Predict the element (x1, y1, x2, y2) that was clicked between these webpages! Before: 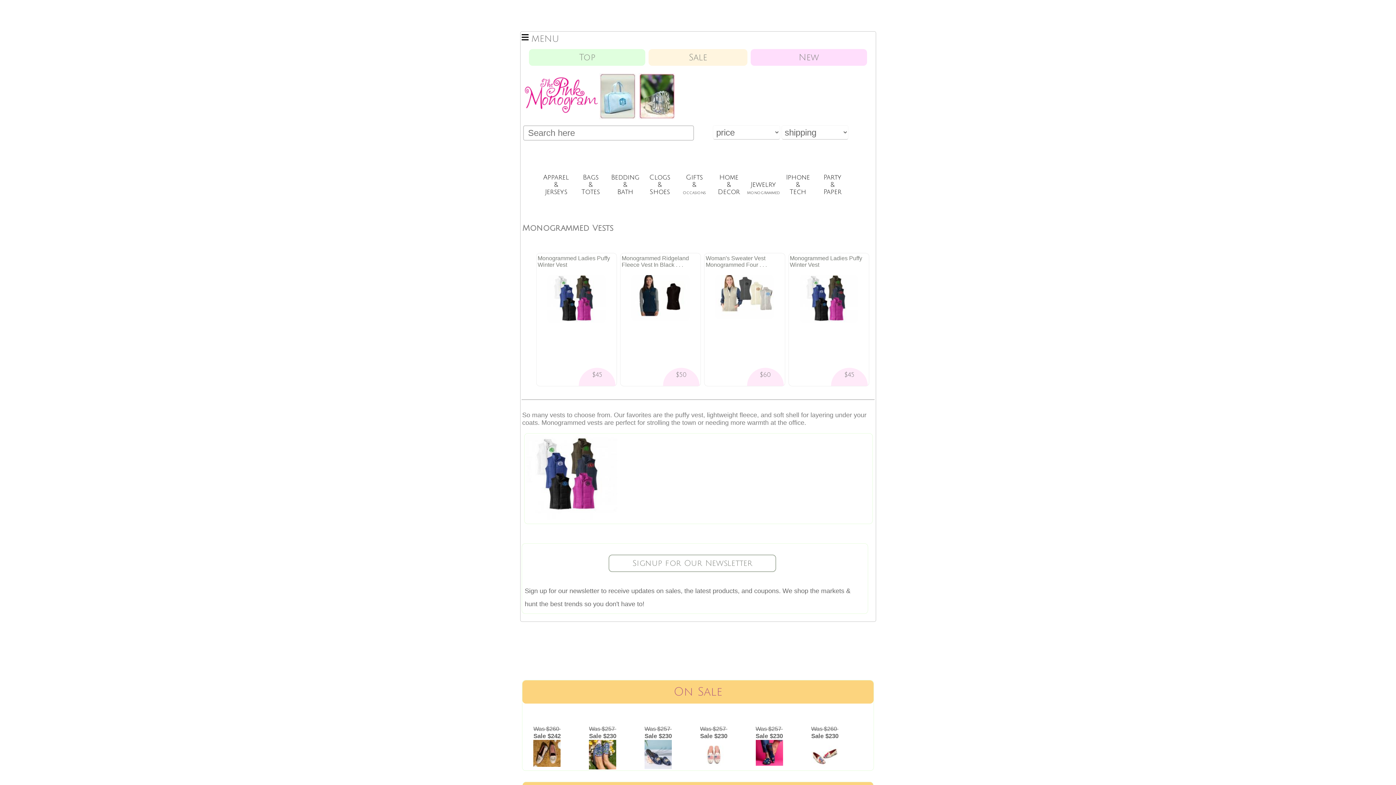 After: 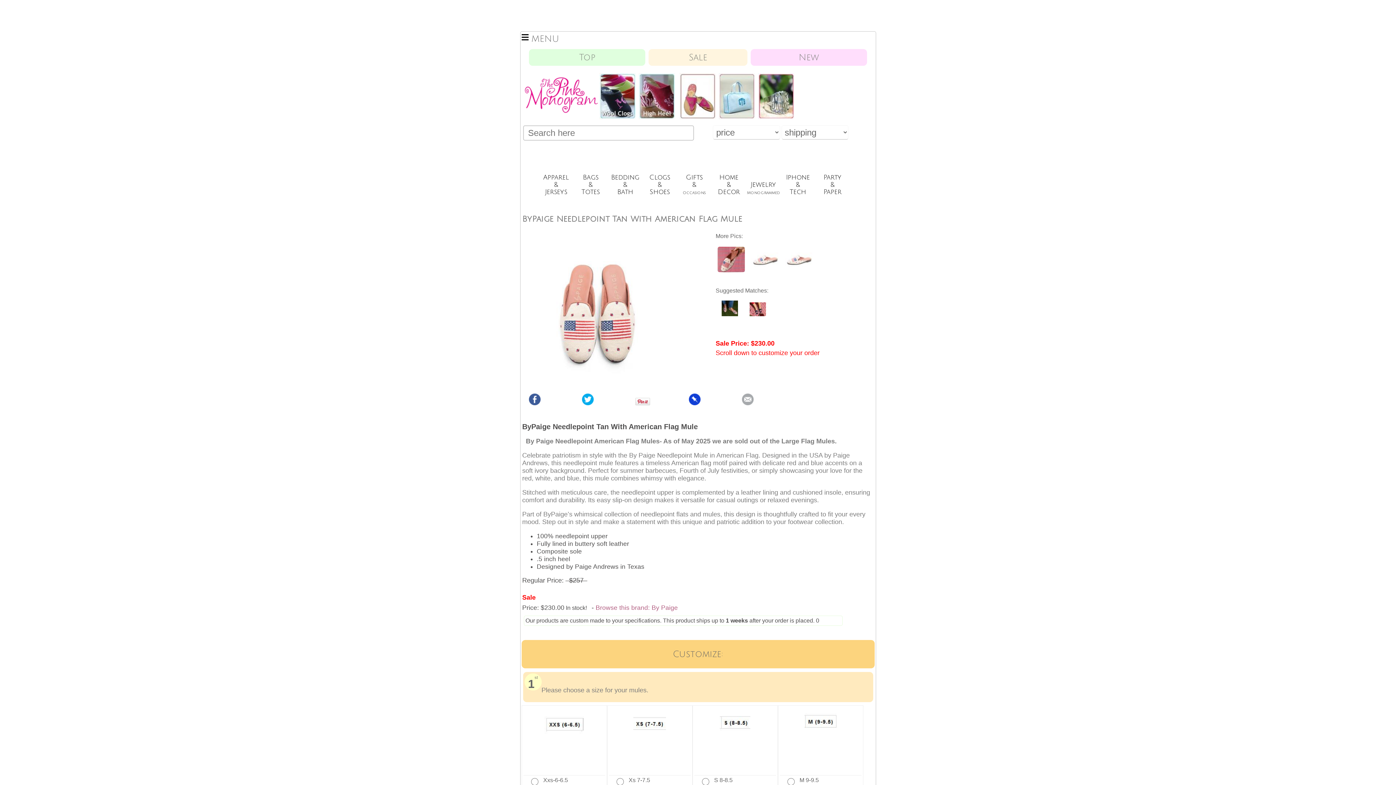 Action: bbox: (700, 763, 727, 769)